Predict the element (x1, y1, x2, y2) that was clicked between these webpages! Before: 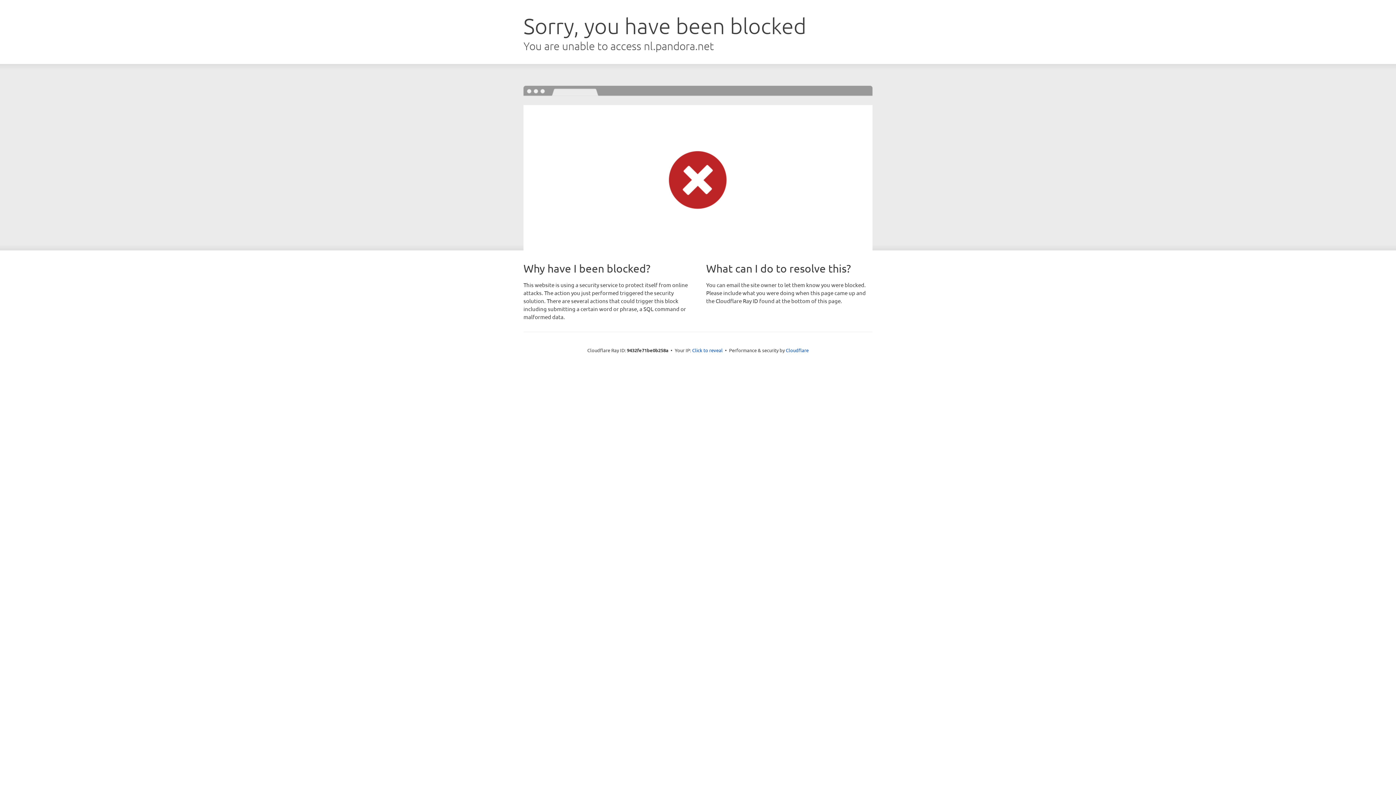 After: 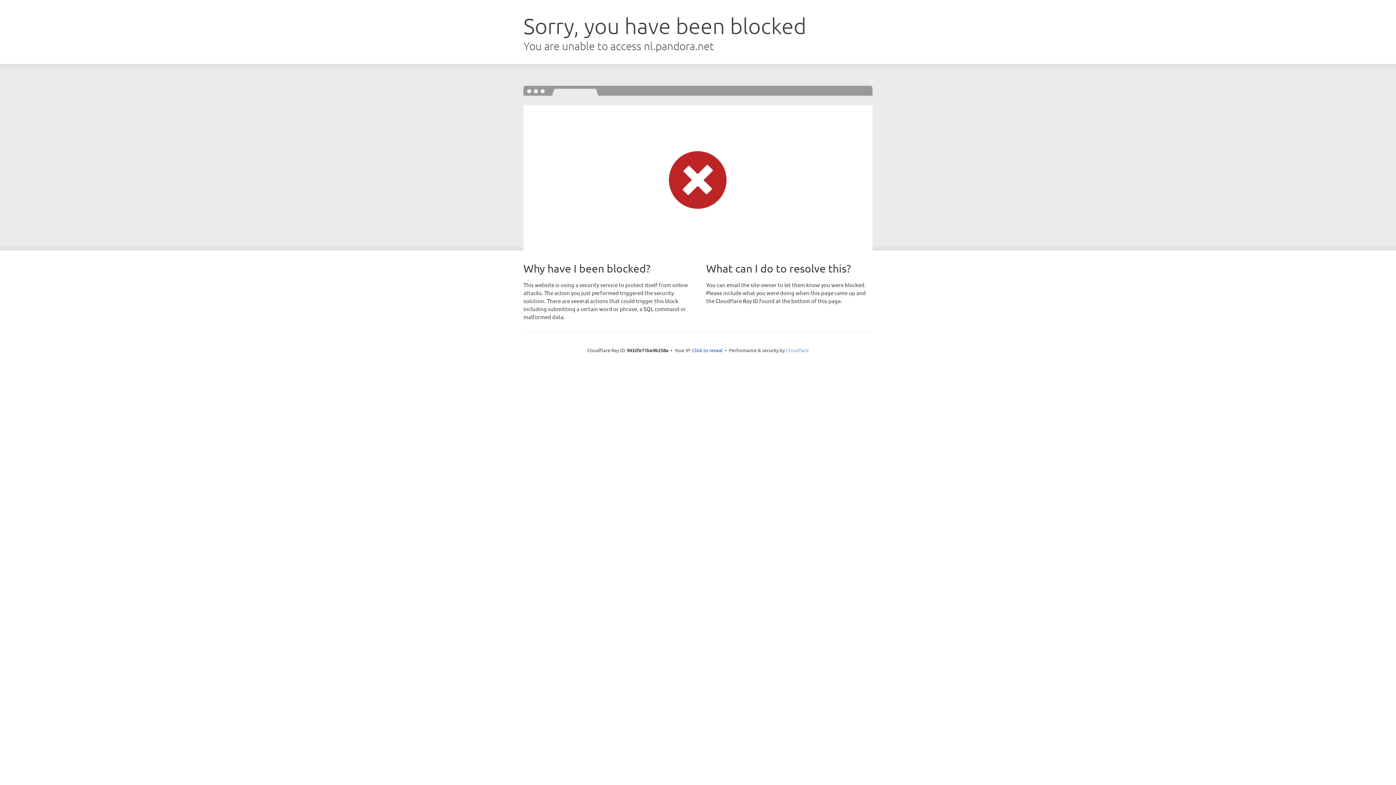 Action: label: Cloudflare bbox: (786, 347, 808, 353)